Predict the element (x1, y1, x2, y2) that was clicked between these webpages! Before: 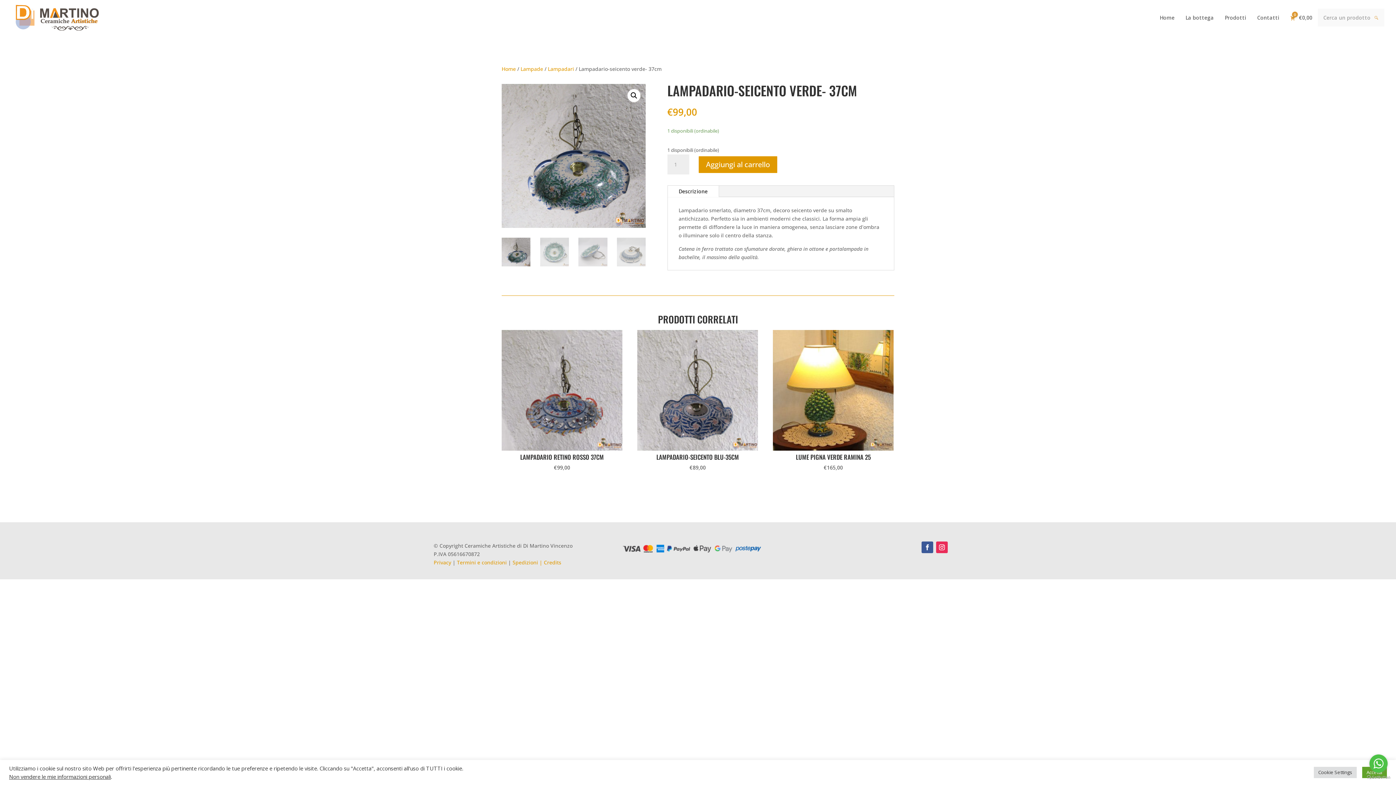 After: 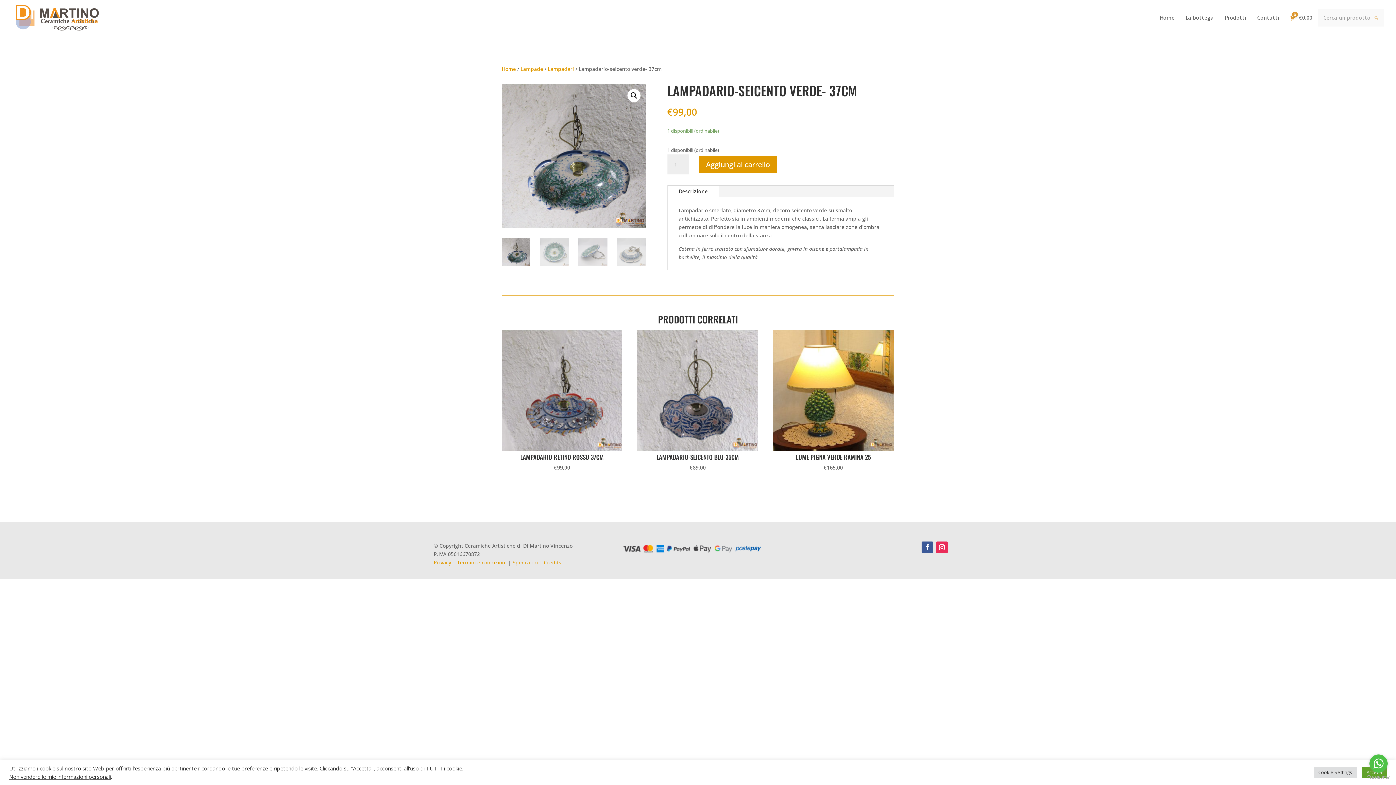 Action: bbox: (950, 541, 962, 553)